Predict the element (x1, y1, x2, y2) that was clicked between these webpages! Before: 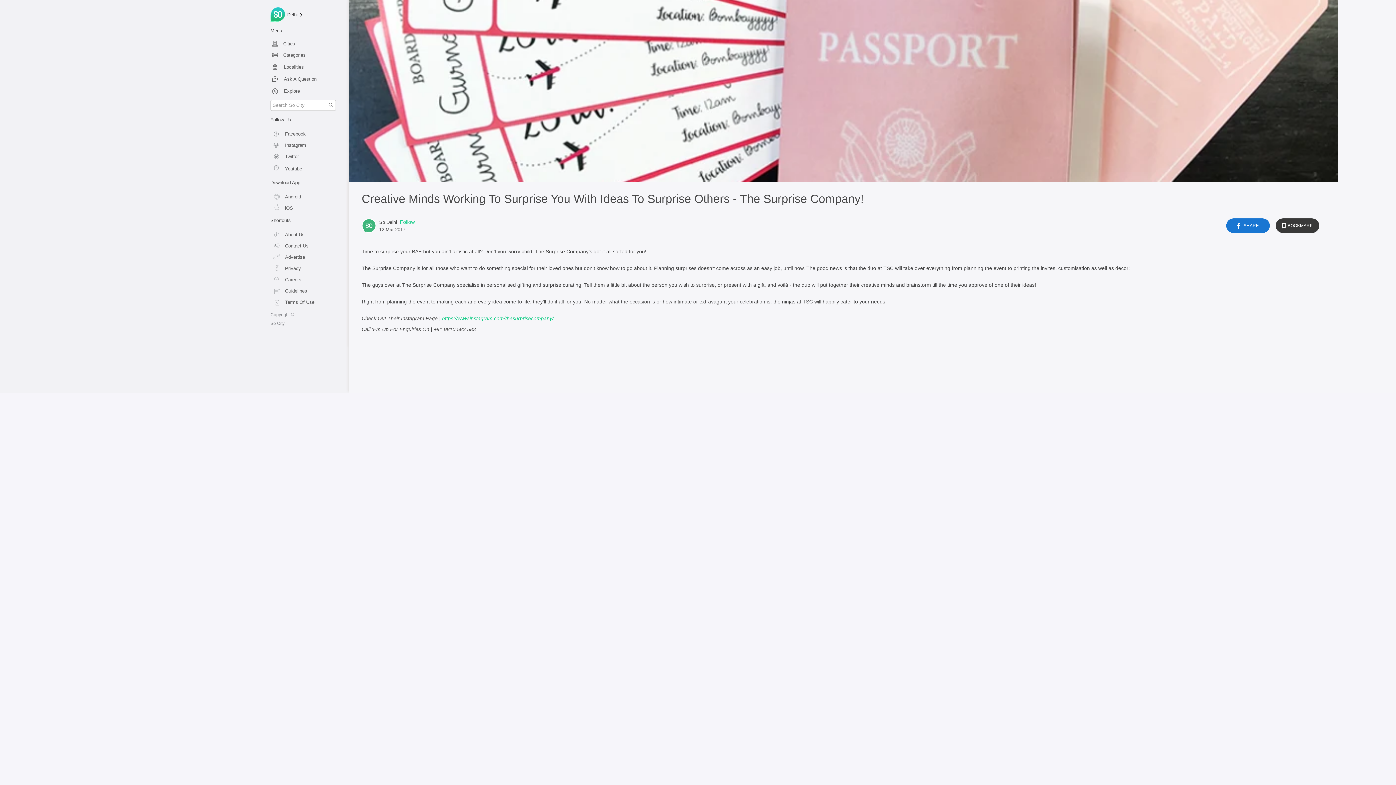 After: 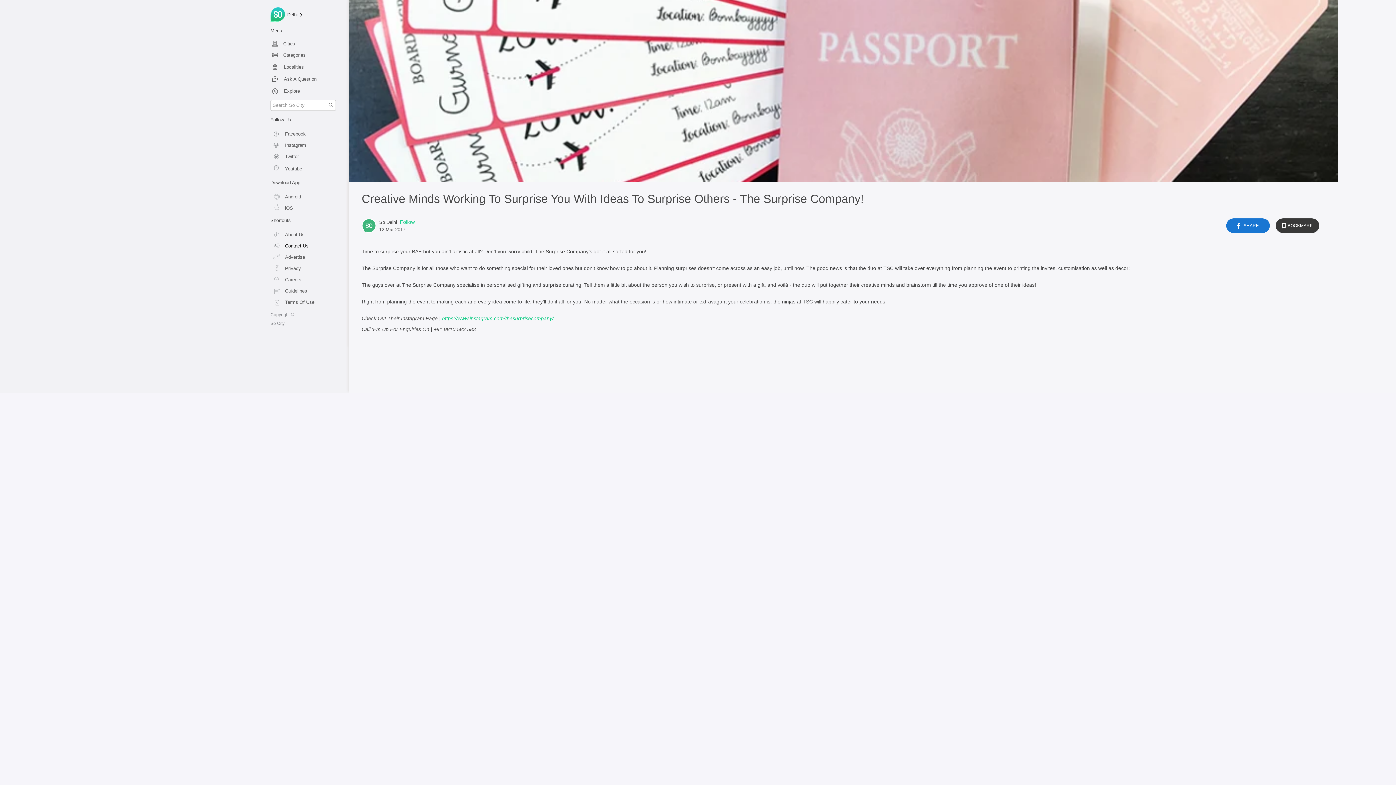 Action: label: Contact Us bbox: (270, 238, 341, 249)